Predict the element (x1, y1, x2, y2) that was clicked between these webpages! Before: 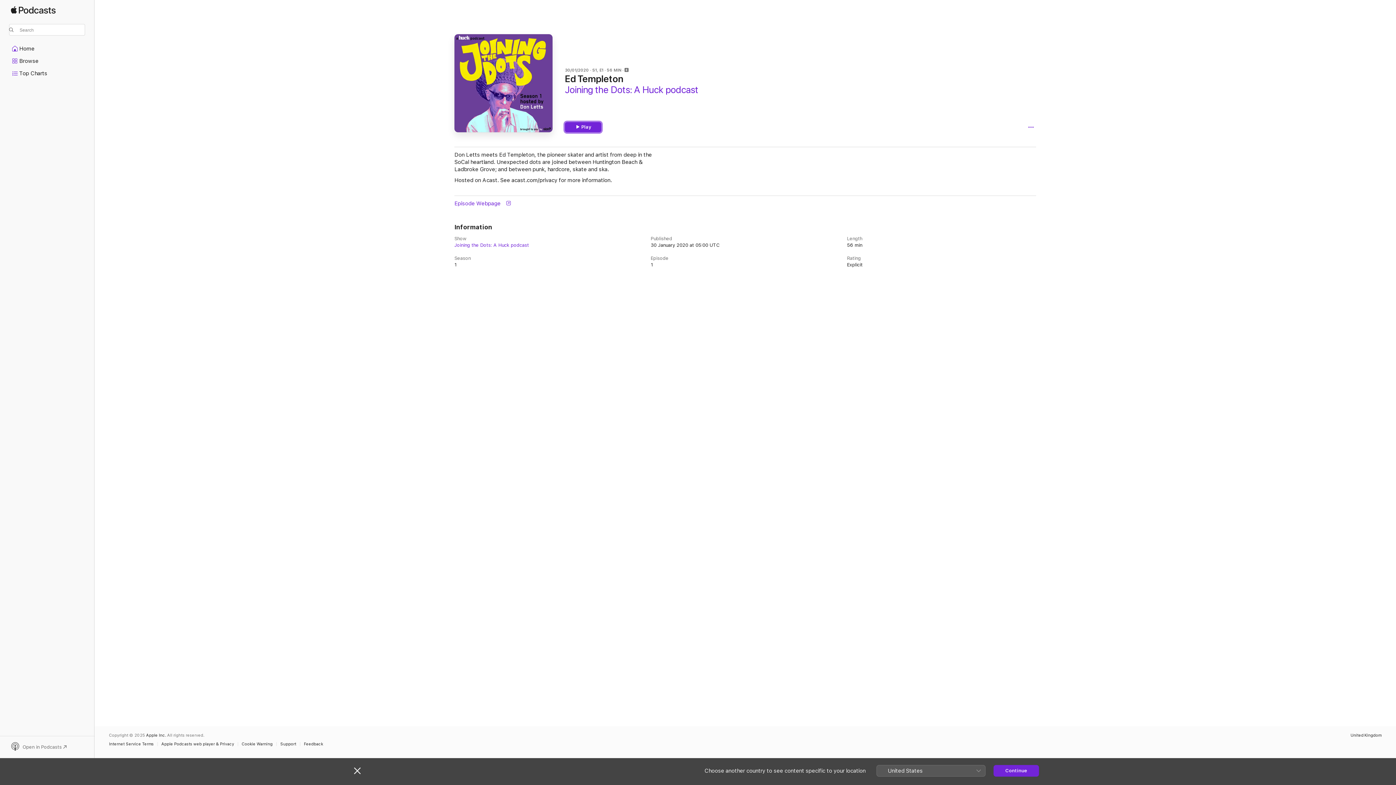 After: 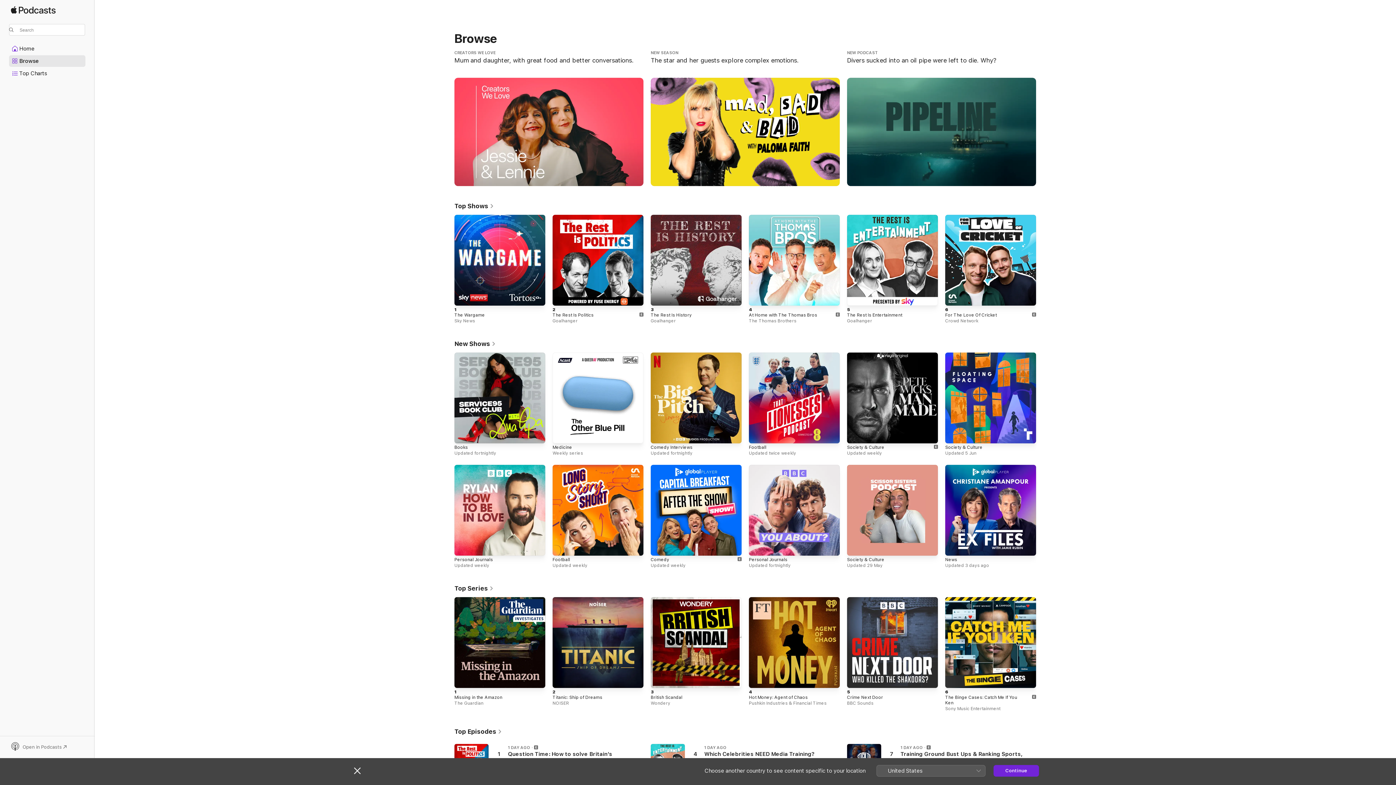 Action: bbox: (10, 6, 55, 20) label: Apple Podcasts